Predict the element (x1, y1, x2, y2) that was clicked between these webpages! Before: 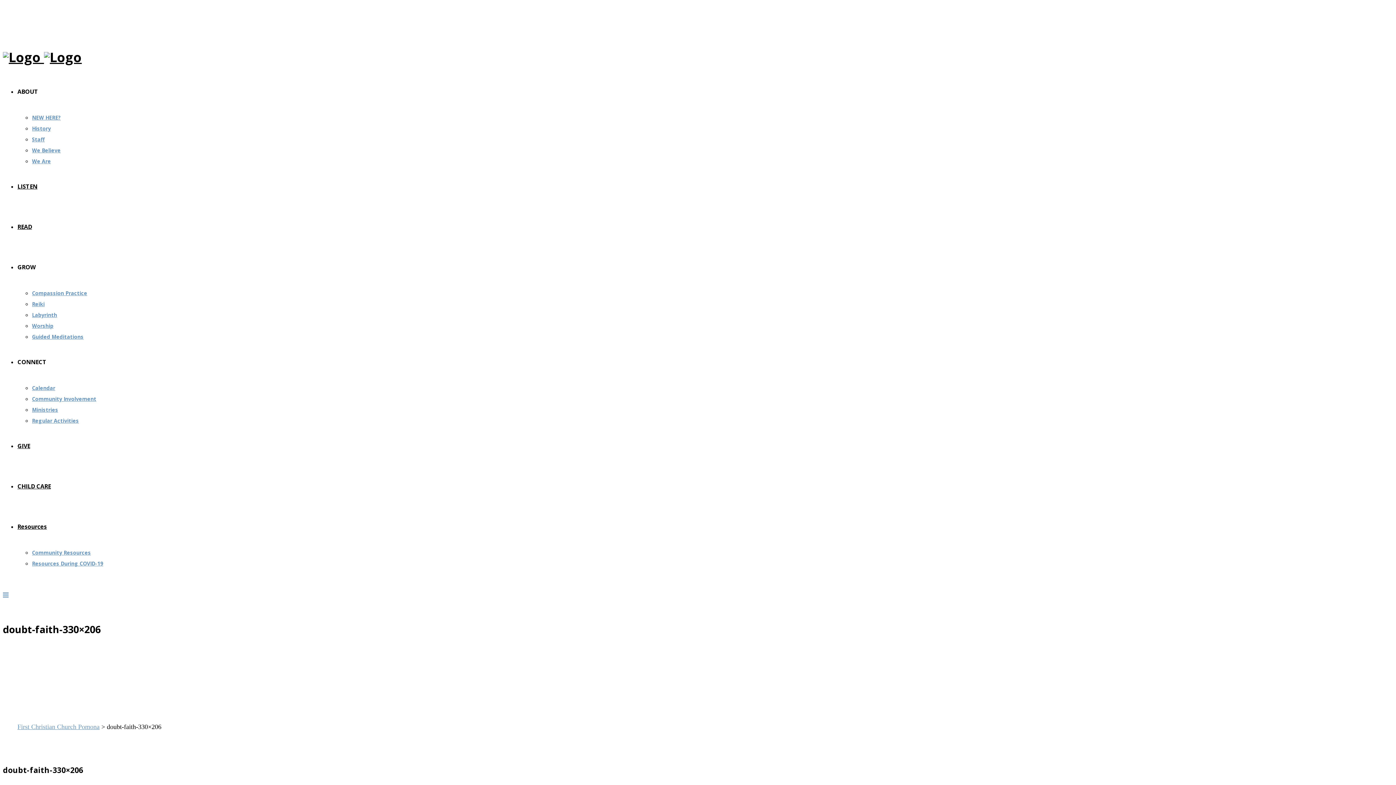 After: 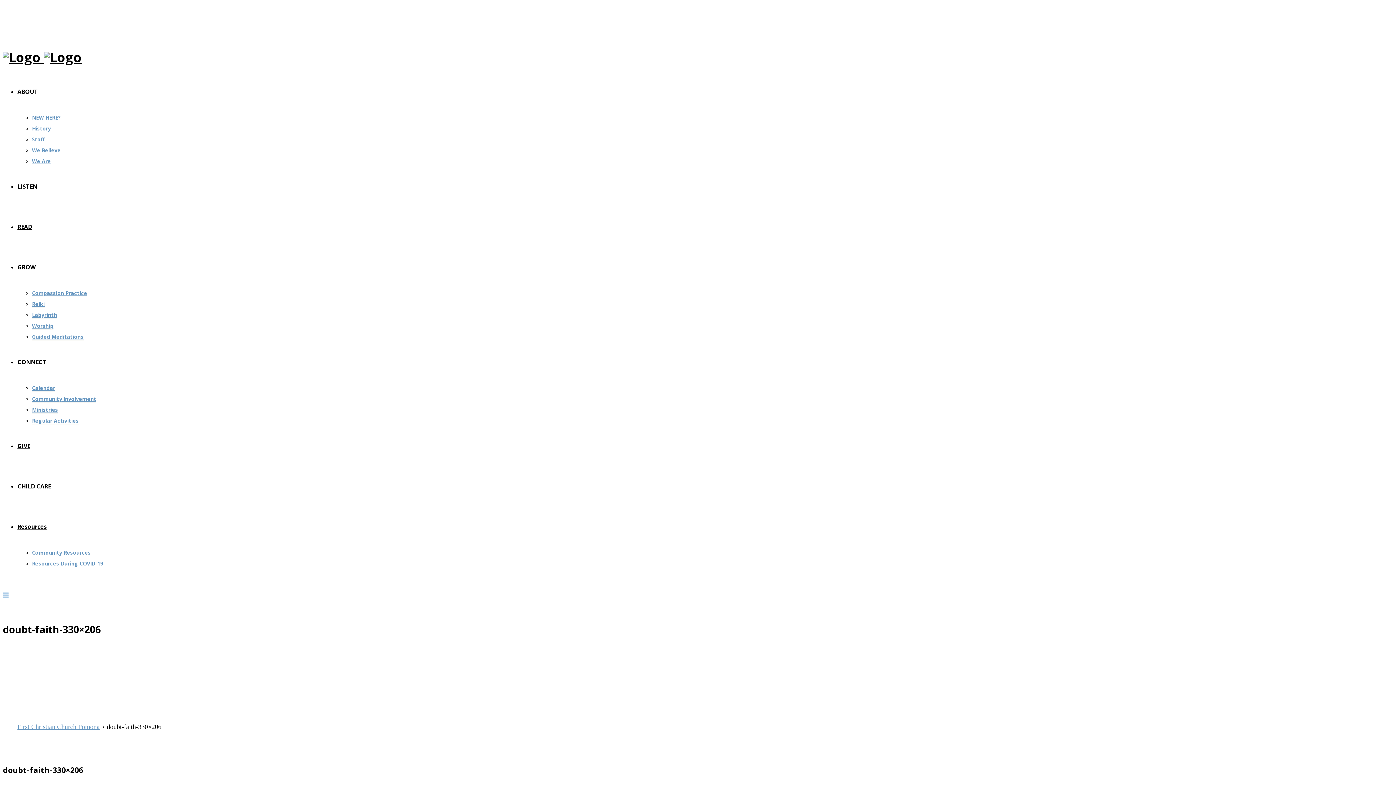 Action: bbox: (2, 592, 8, 599)